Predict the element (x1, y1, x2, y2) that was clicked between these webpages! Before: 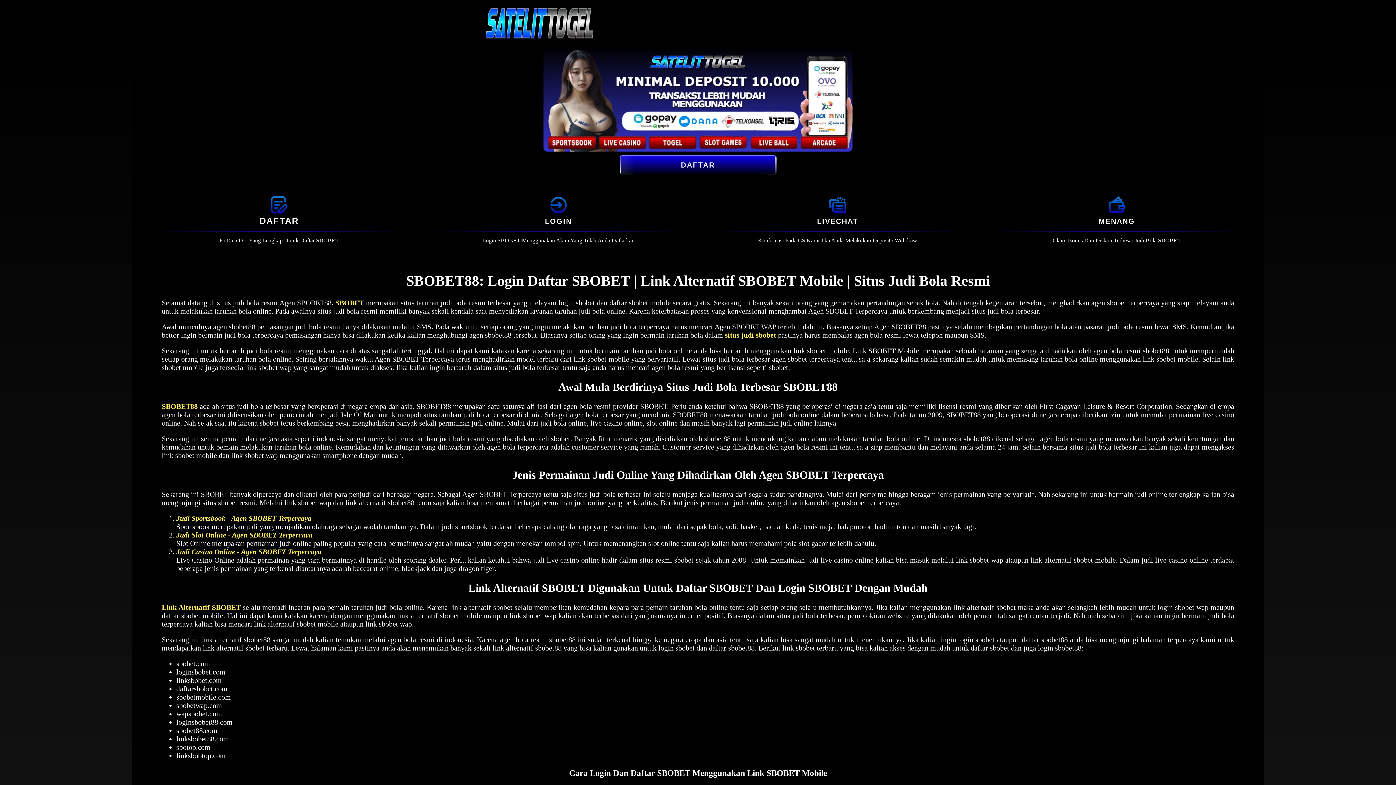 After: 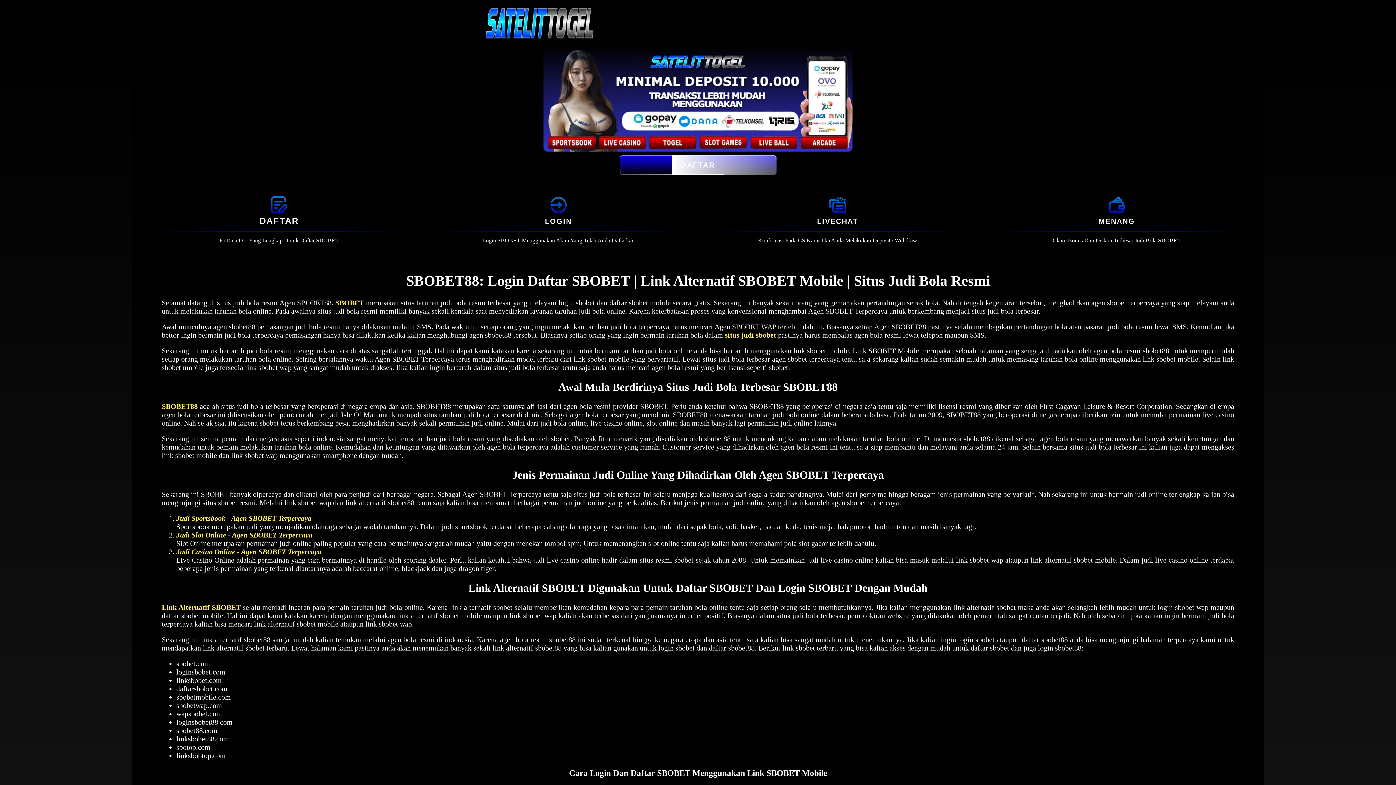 Action: bbox: (1098, 217, 1135, 225) label: MENANG